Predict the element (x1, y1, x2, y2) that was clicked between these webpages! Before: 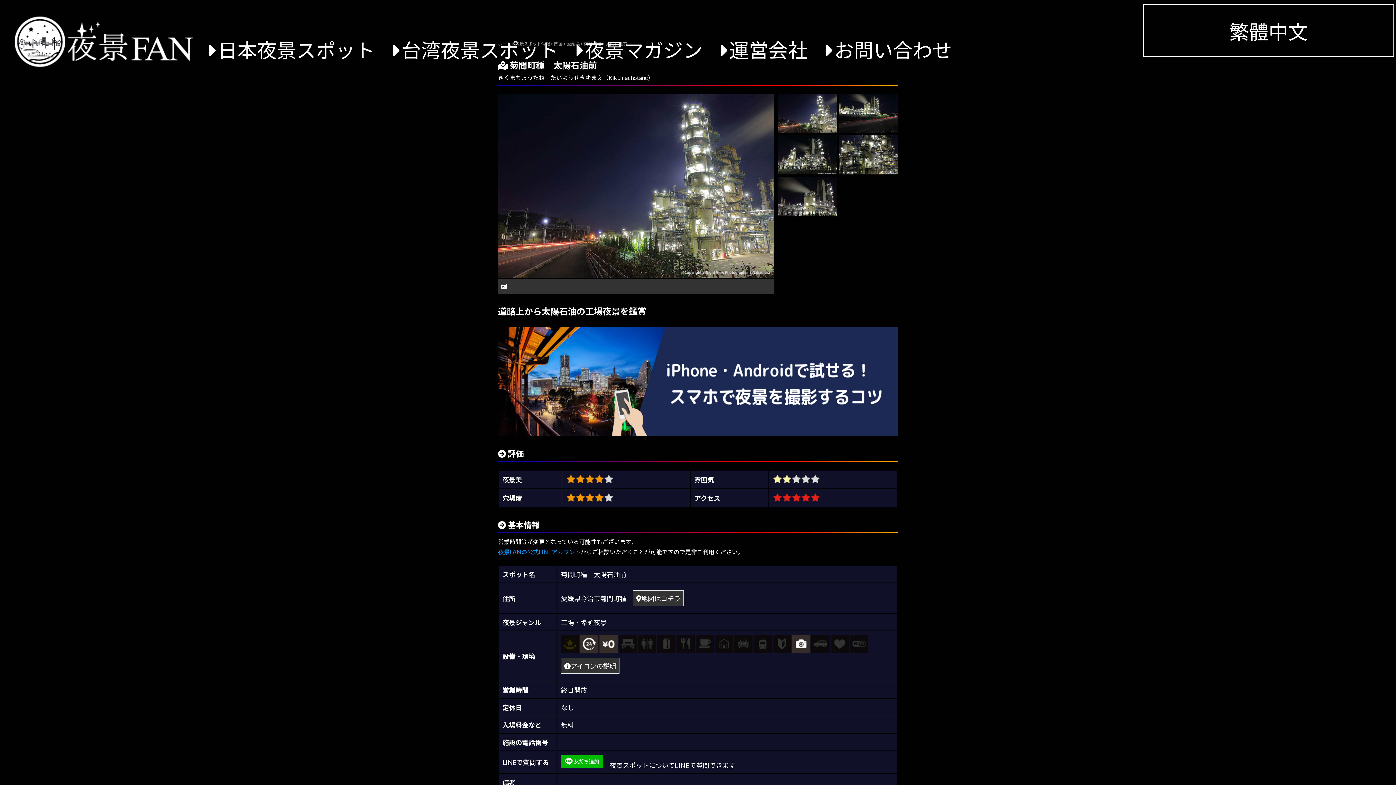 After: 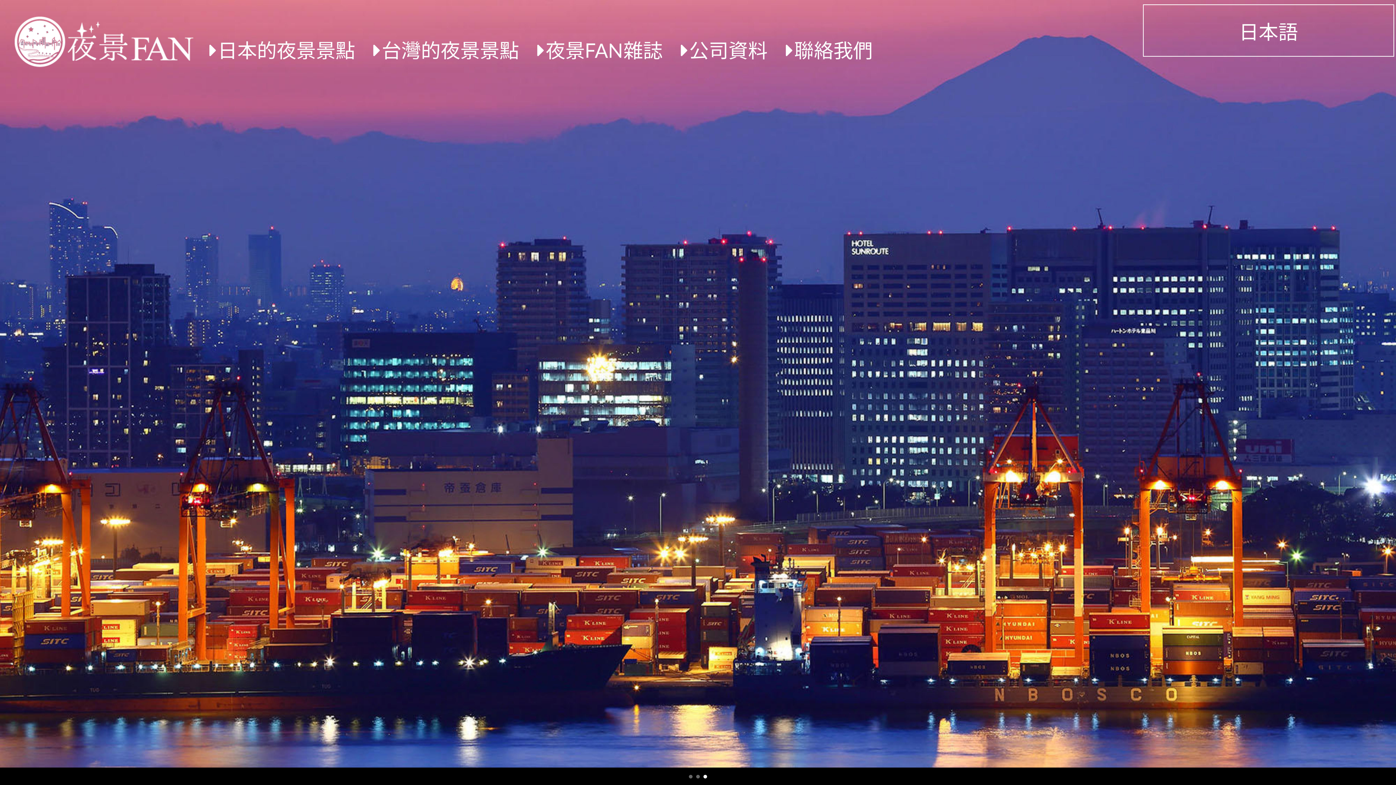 Action: label: 繁體中文 bbox: (1155, 16, 1382, 44)